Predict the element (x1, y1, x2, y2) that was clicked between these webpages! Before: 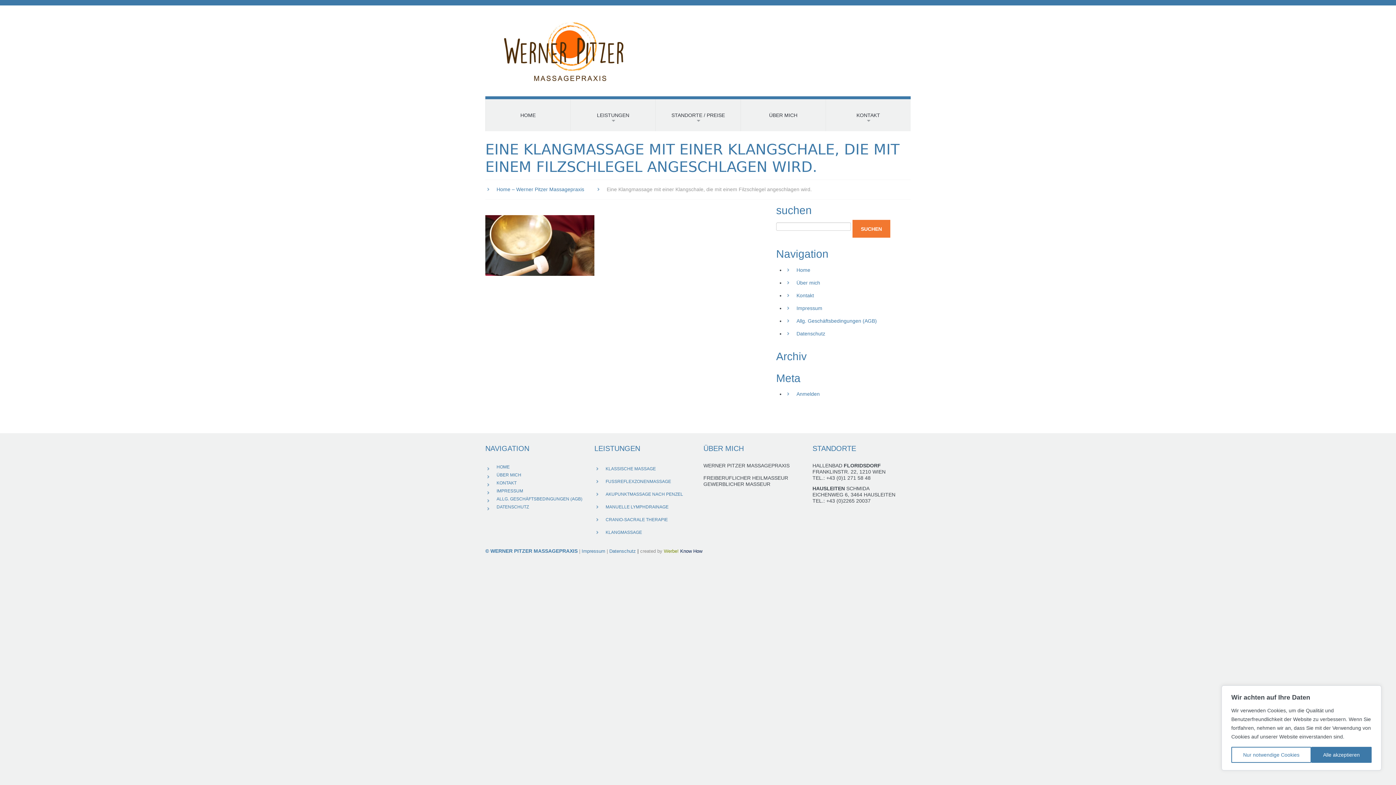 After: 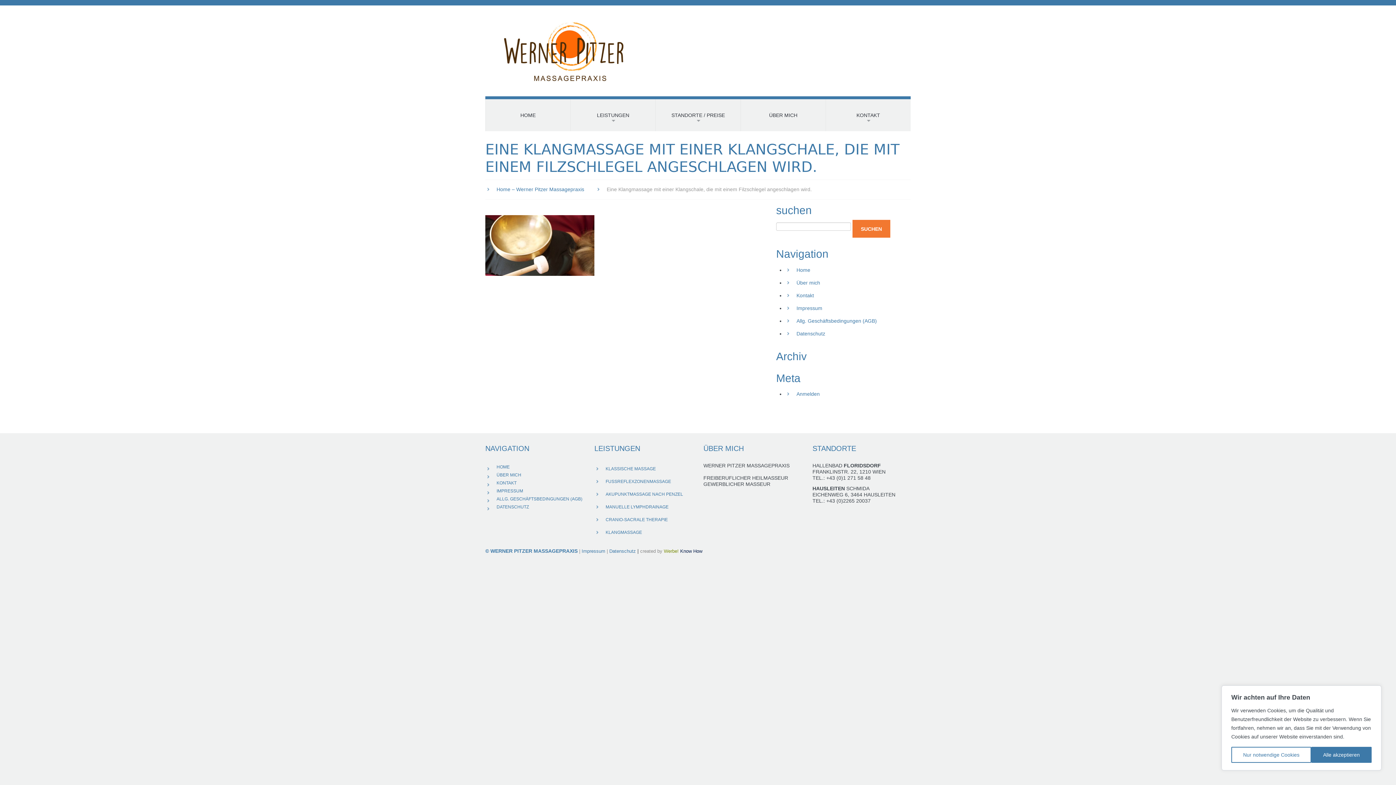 Action: bbox: (662, 548, 702, 554) label:  Werbe! Know How